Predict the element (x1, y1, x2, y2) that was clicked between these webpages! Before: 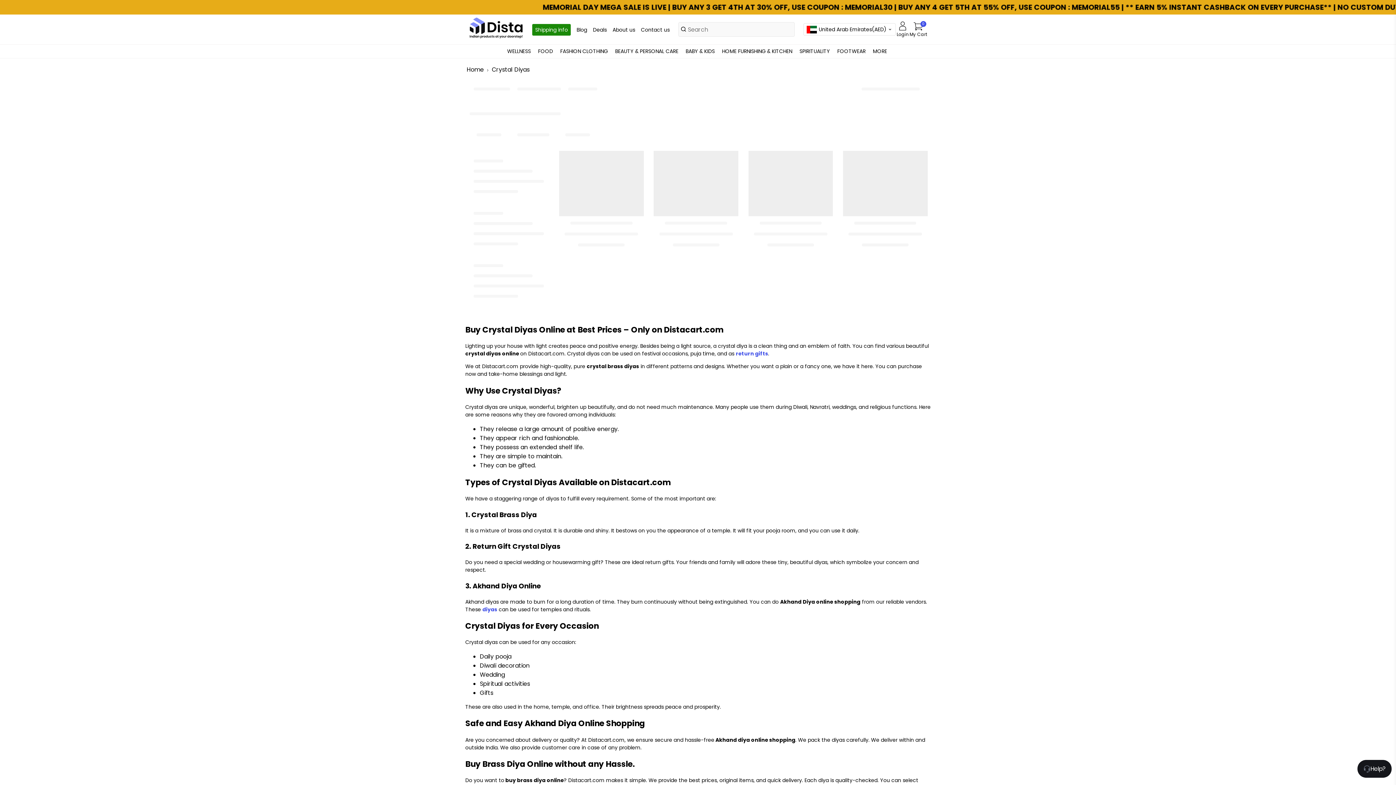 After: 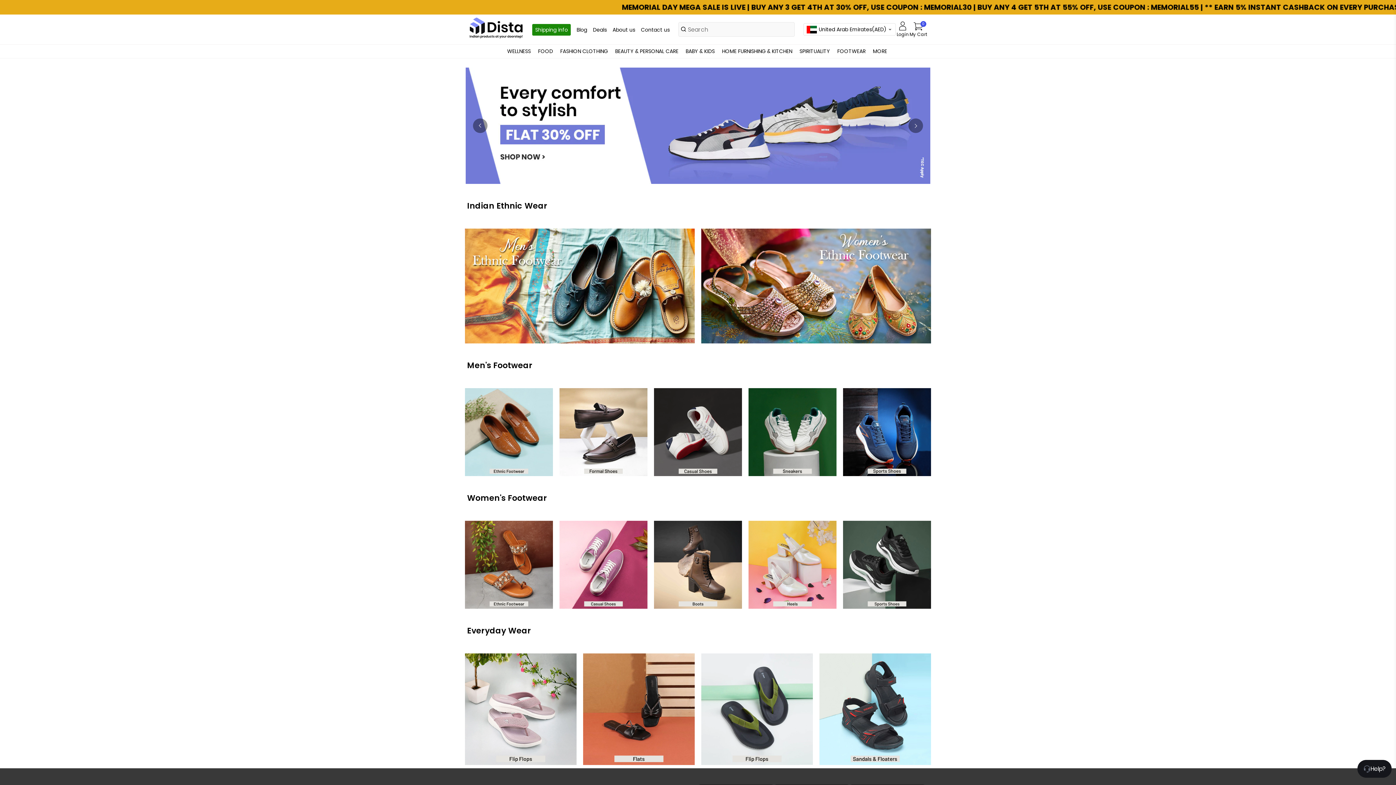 Action: bbox: (835, 44, 867, 58) label: FOOTWEAR